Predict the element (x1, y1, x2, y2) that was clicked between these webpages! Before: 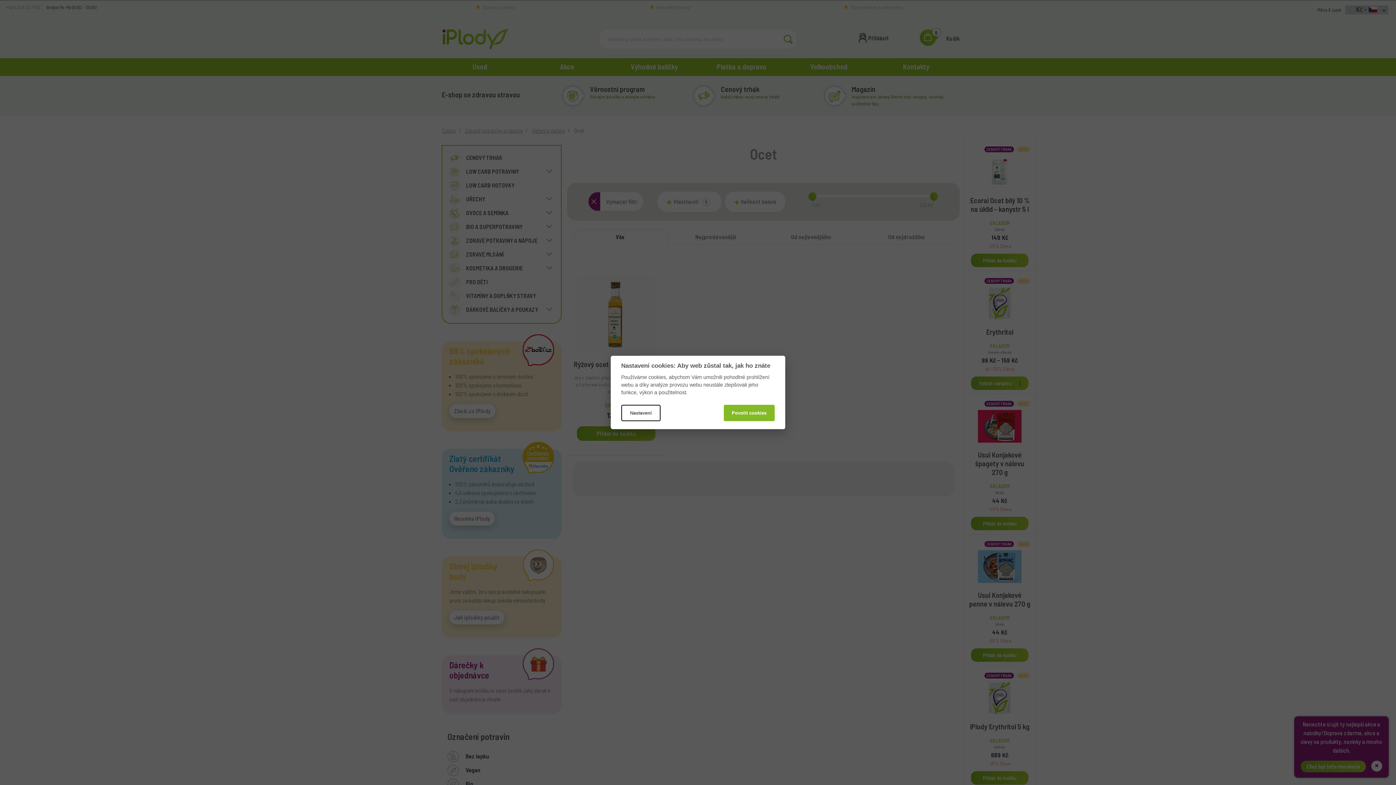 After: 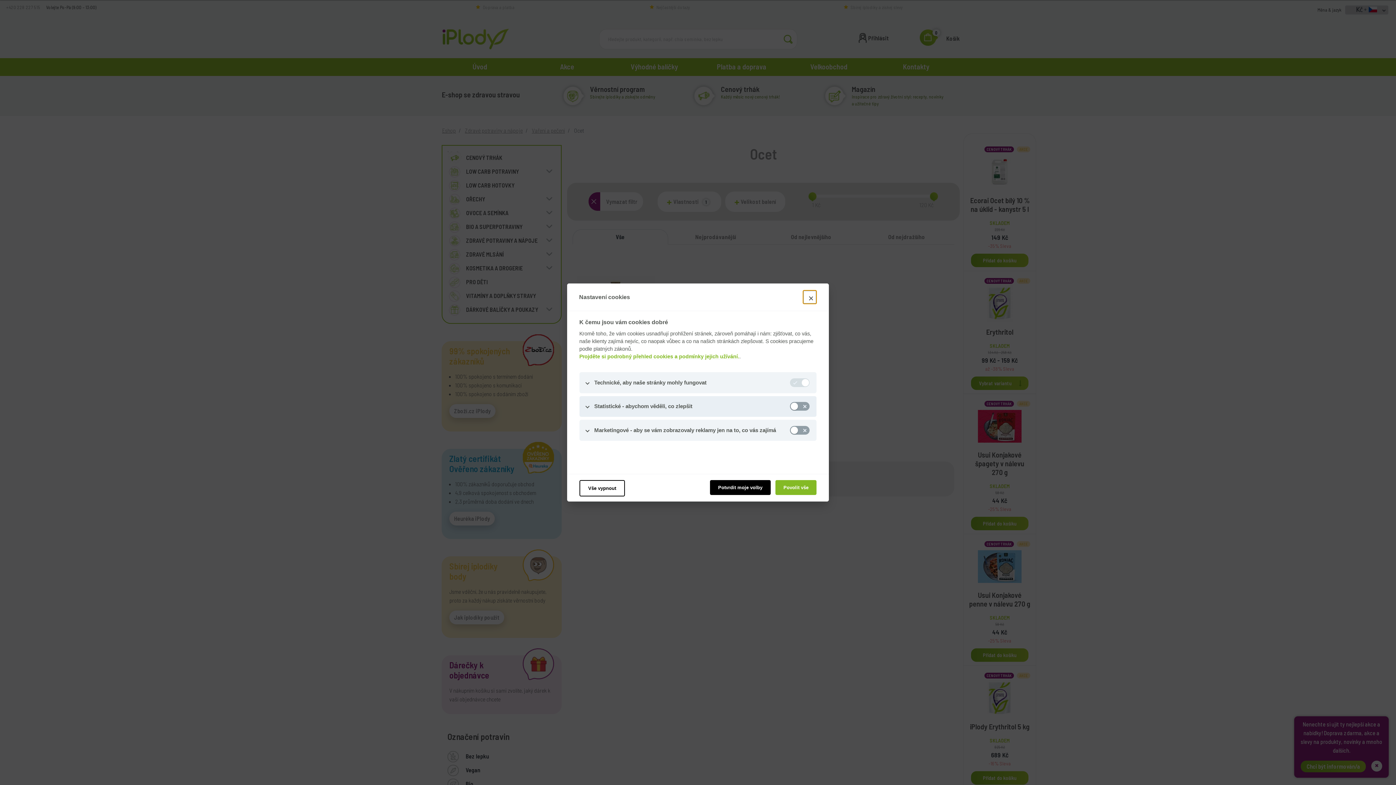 Action: label: Nastavení bbox: (621, 404, 660, 421)